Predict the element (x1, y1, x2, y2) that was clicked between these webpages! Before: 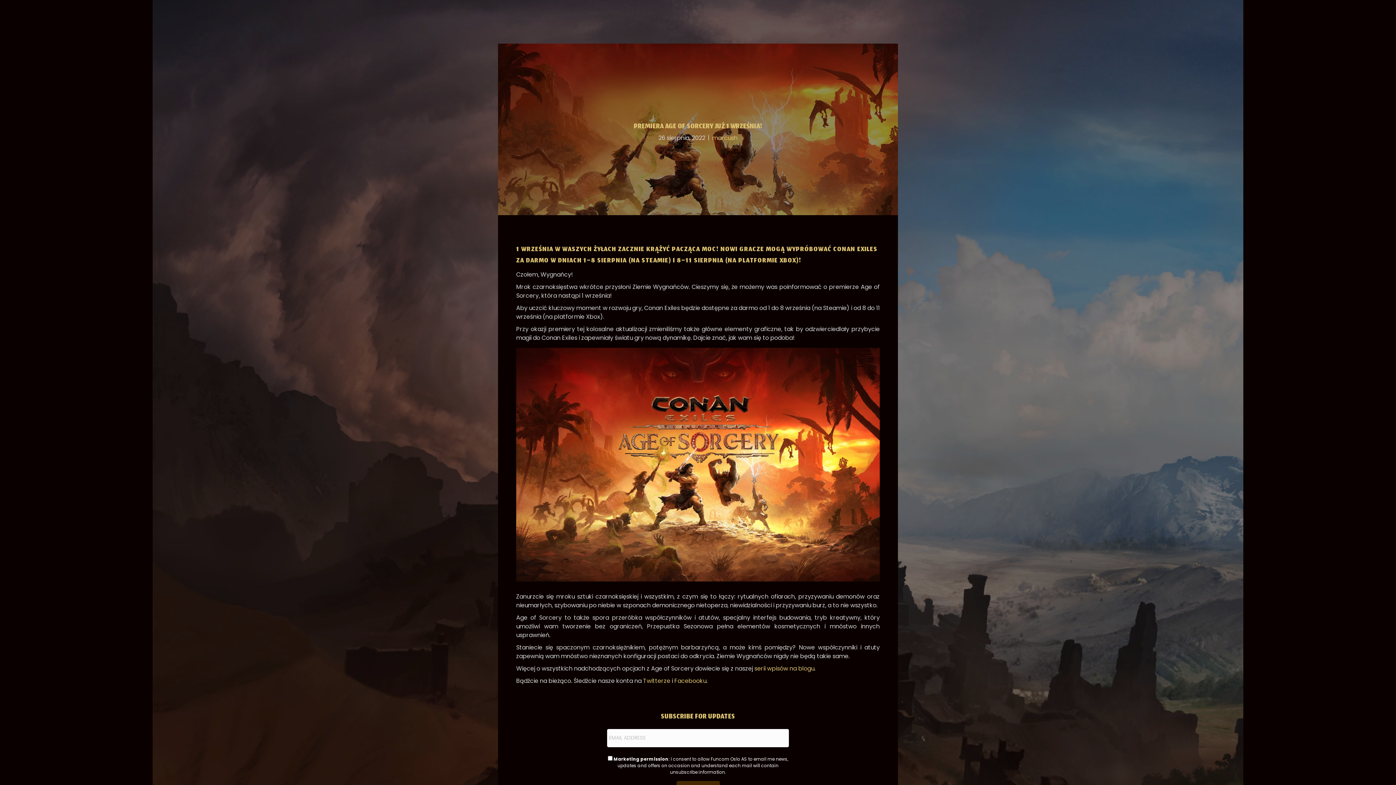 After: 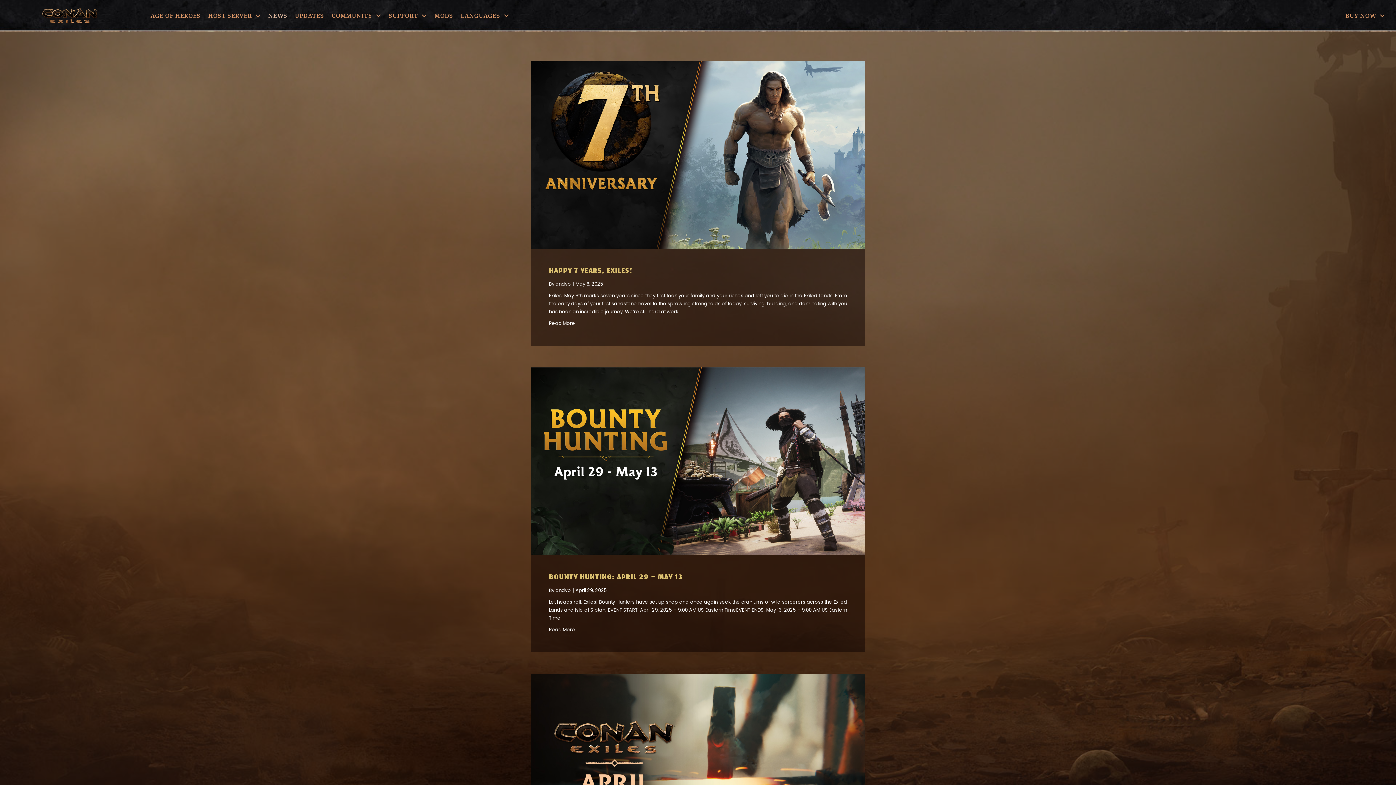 Action: label: serii wpisów na blogu bbox: (754, 664, 814, 673)